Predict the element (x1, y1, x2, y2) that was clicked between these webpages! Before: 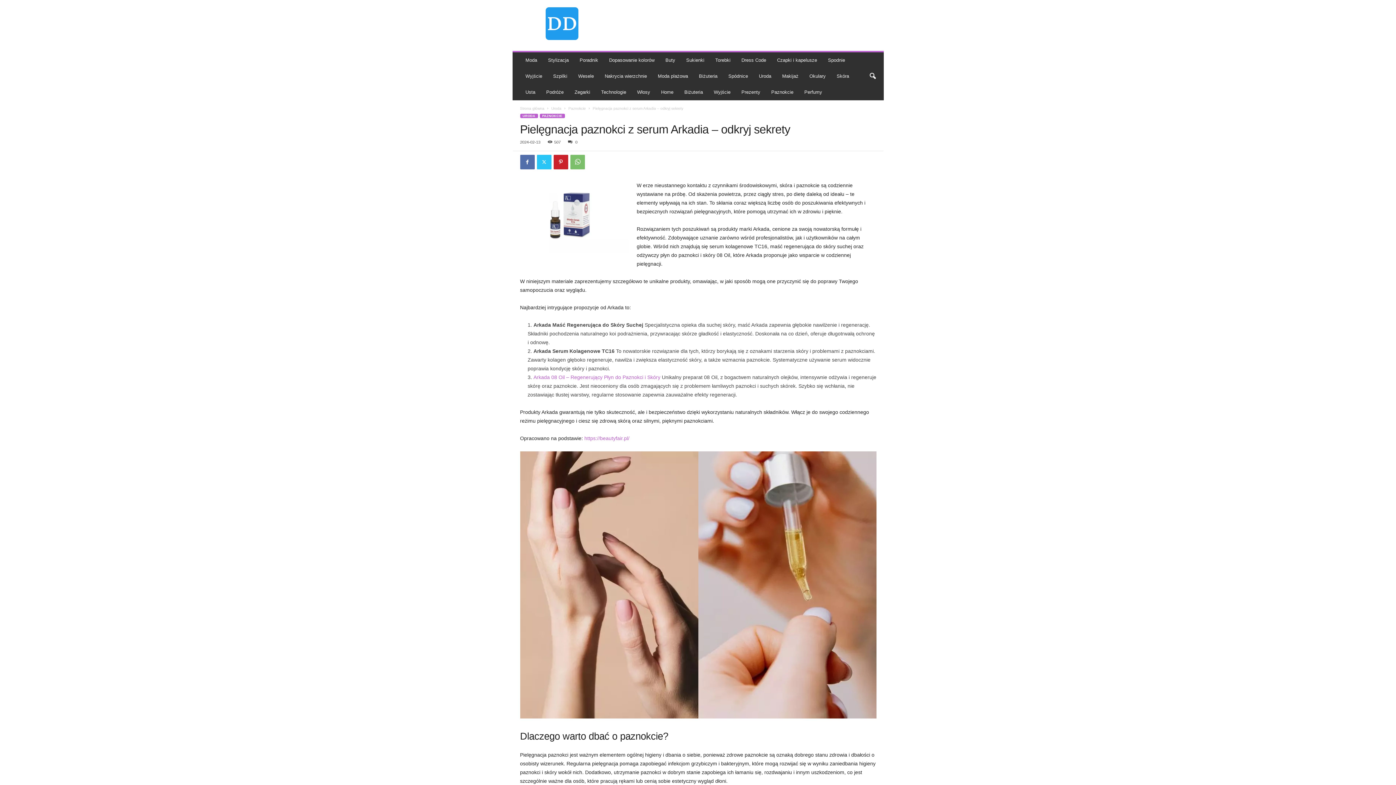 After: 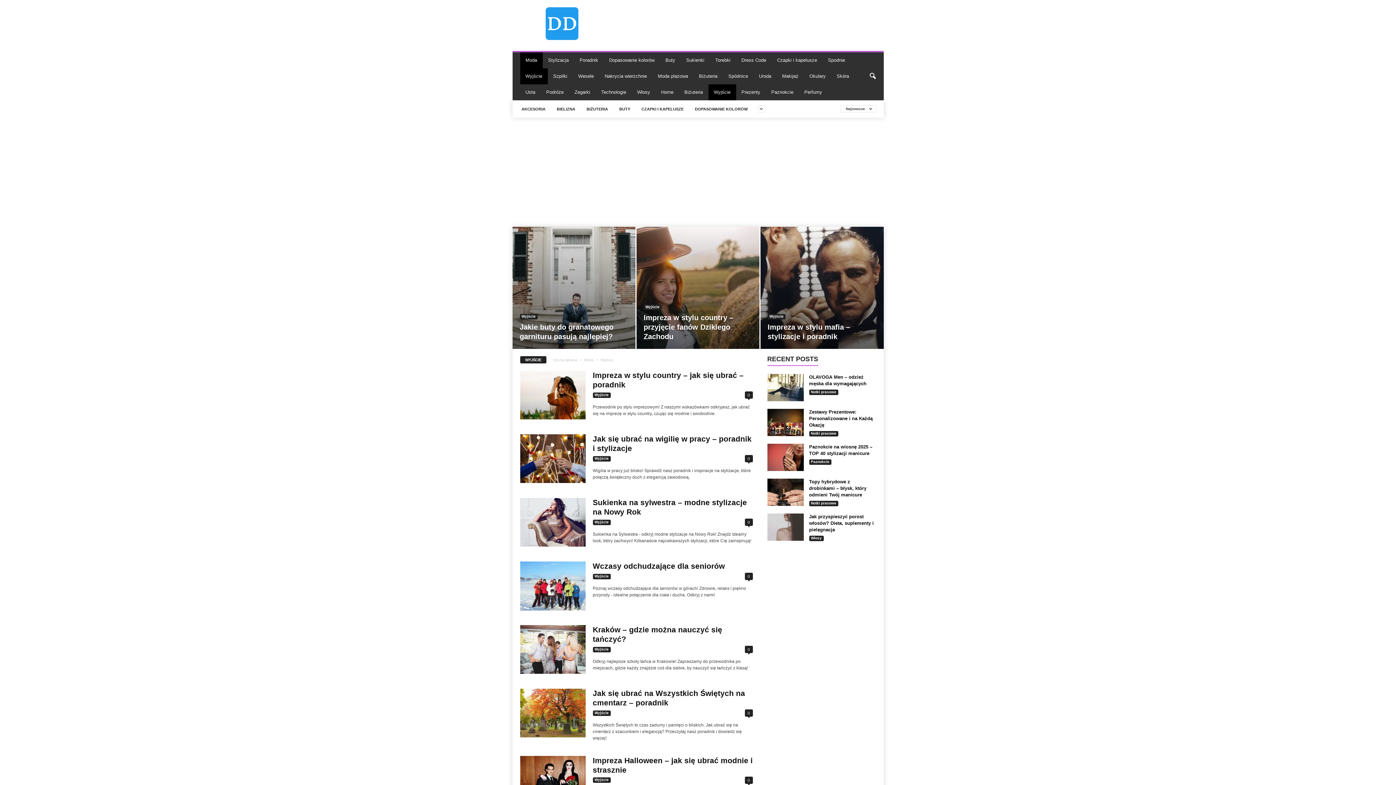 Action: bbox: (520, 68, 547, 84) label: Wyjście